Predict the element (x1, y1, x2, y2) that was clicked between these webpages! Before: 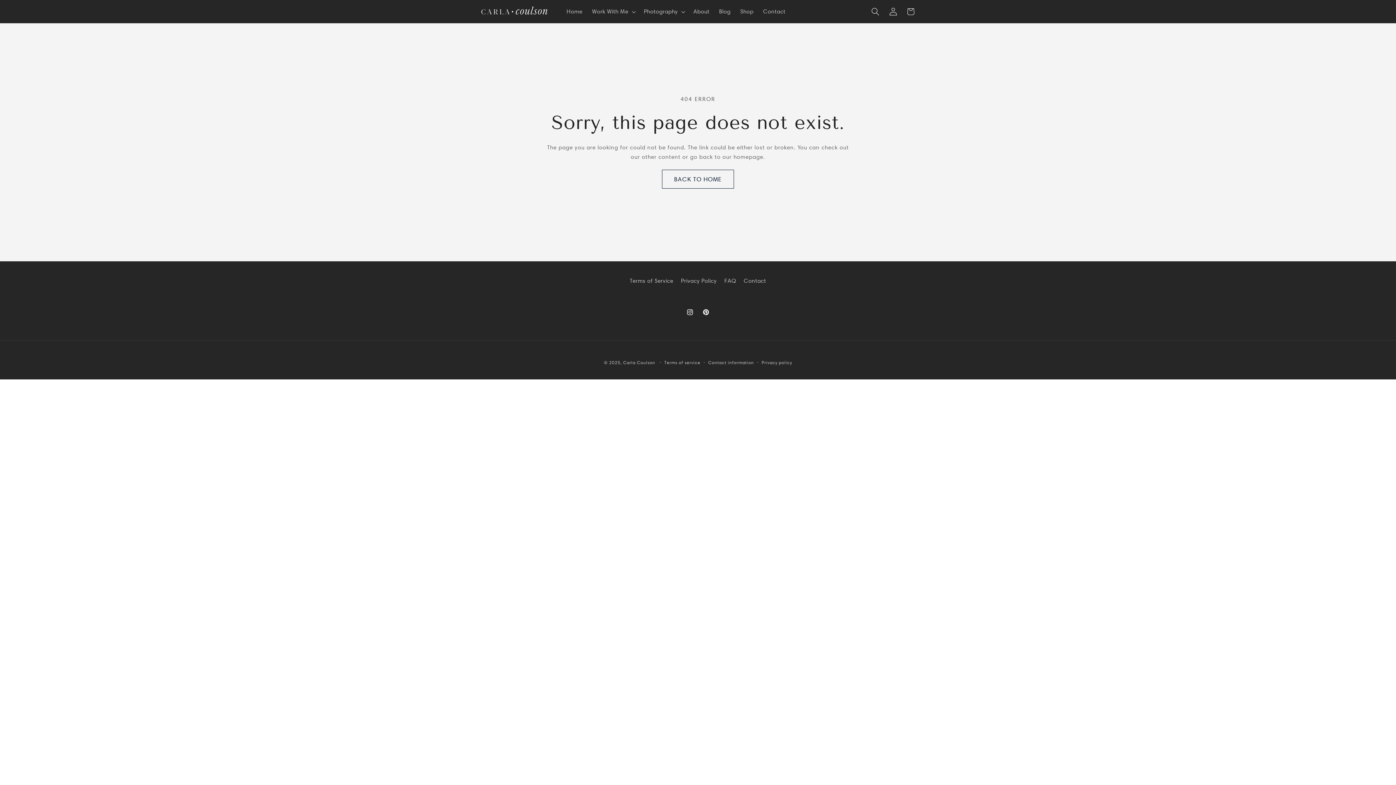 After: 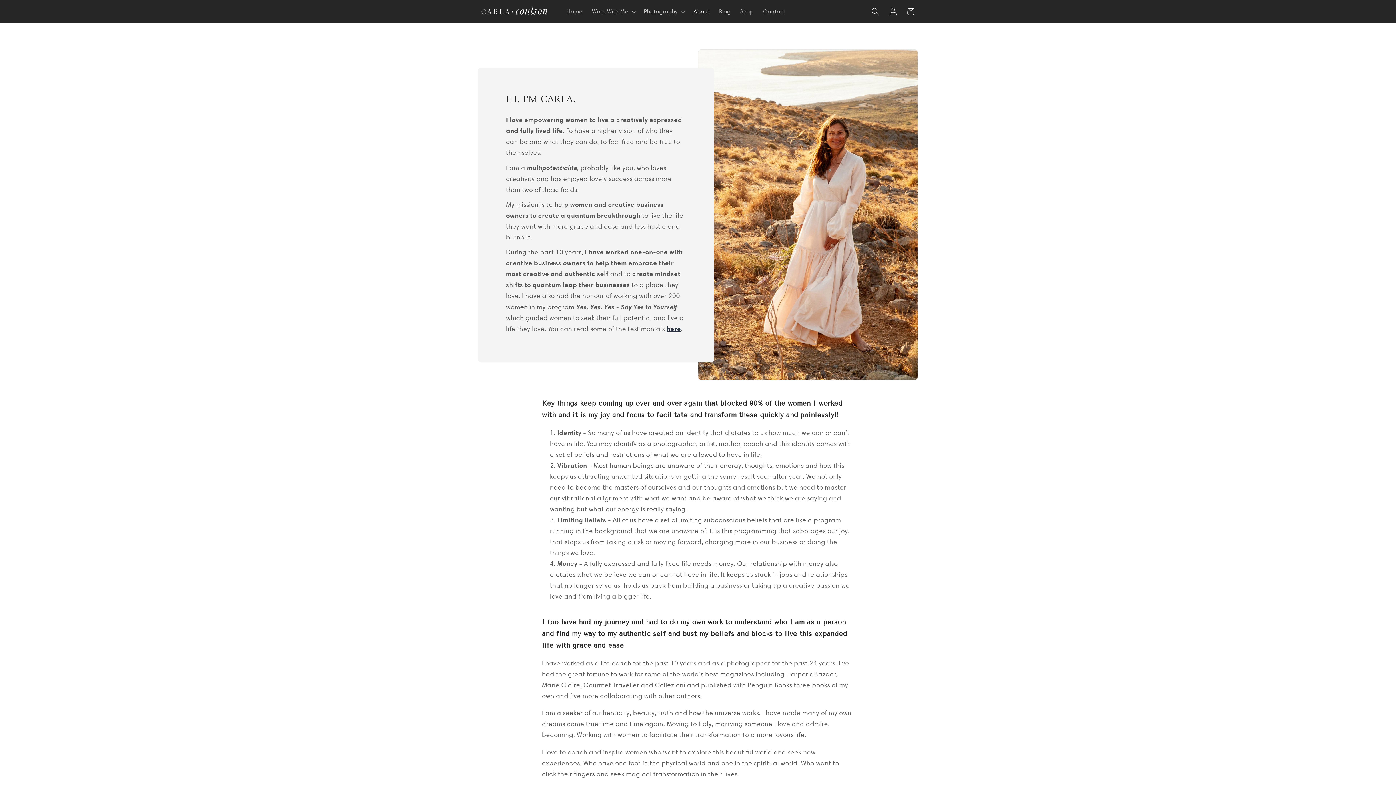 Action: bbox: (688, 3, 714, 19) label: About